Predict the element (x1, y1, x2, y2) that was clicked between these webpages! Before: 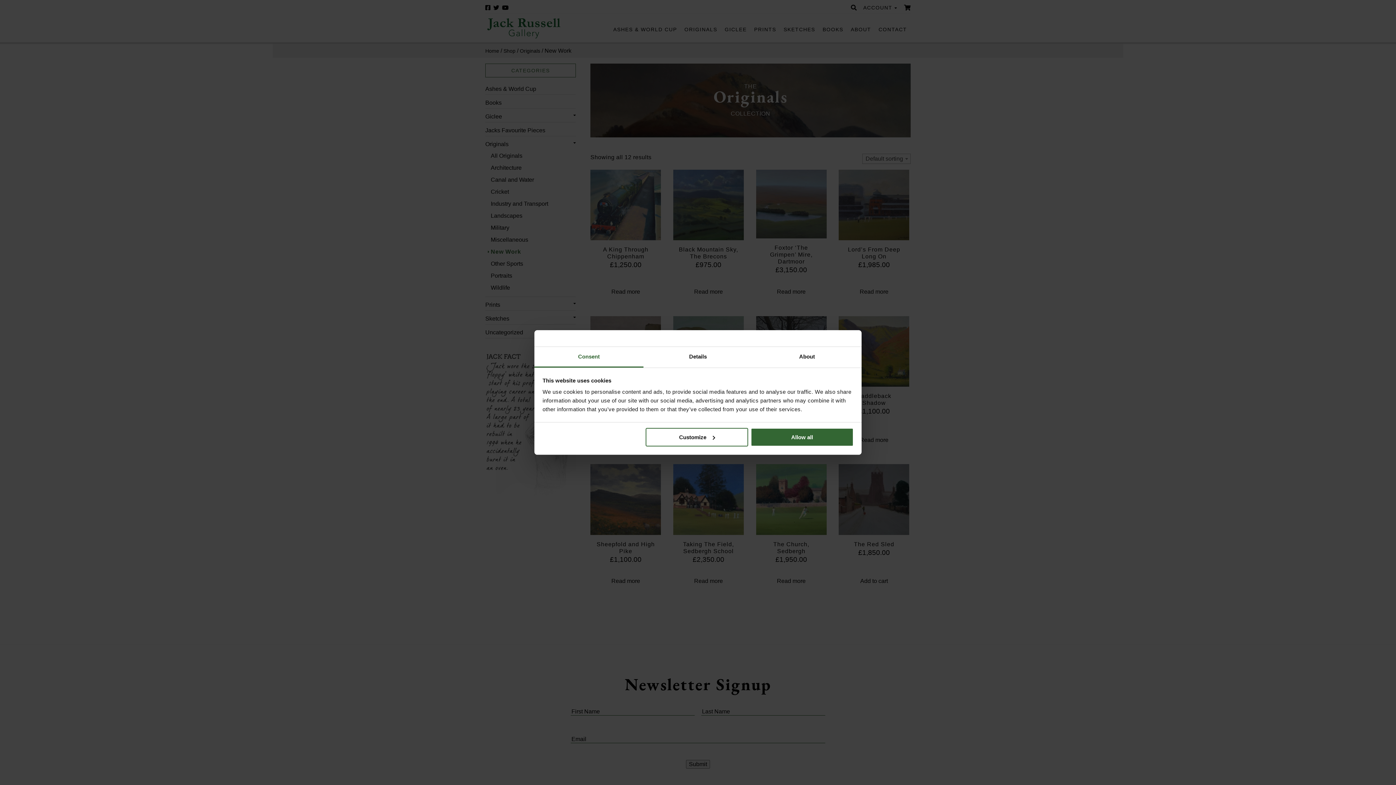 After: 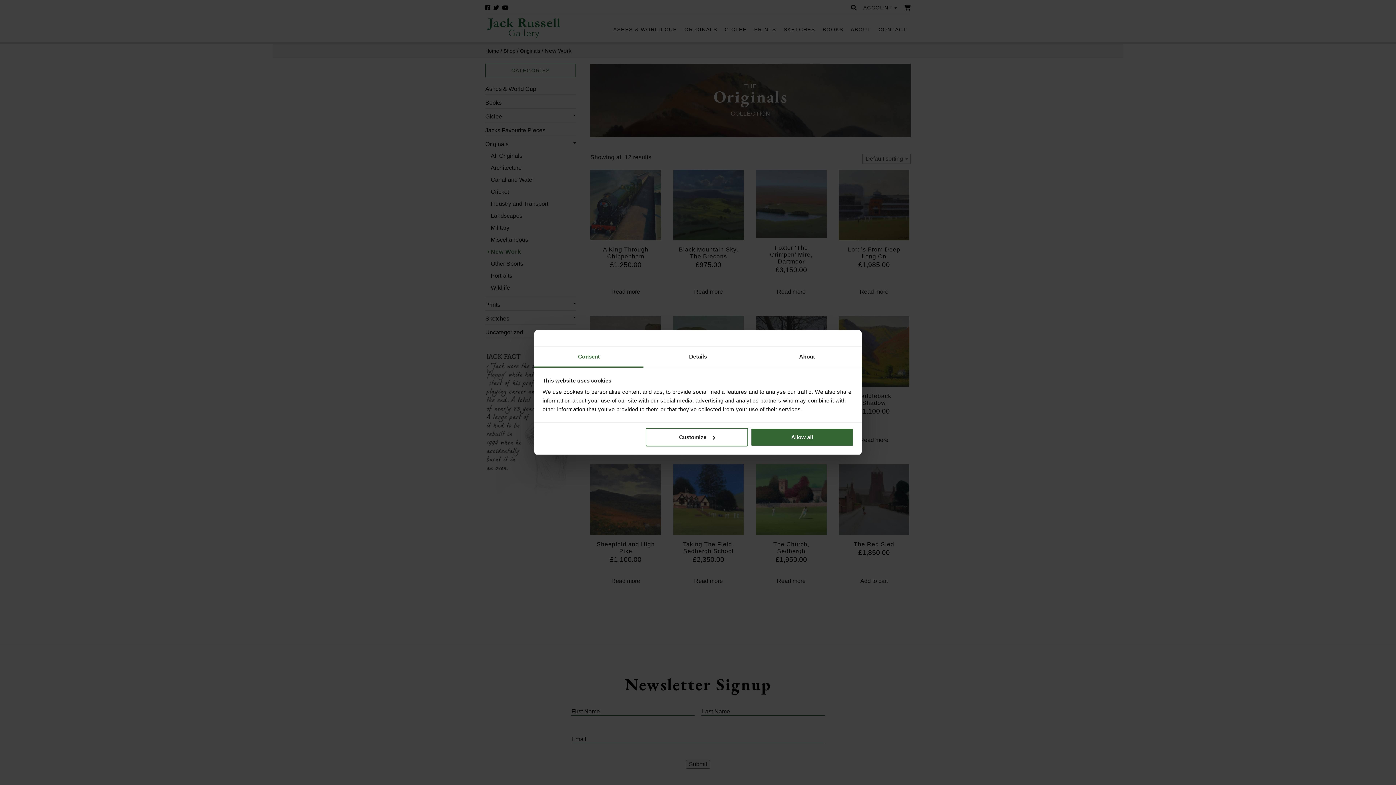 Action: label: Consent bbox: (534, 347, 643, 367)